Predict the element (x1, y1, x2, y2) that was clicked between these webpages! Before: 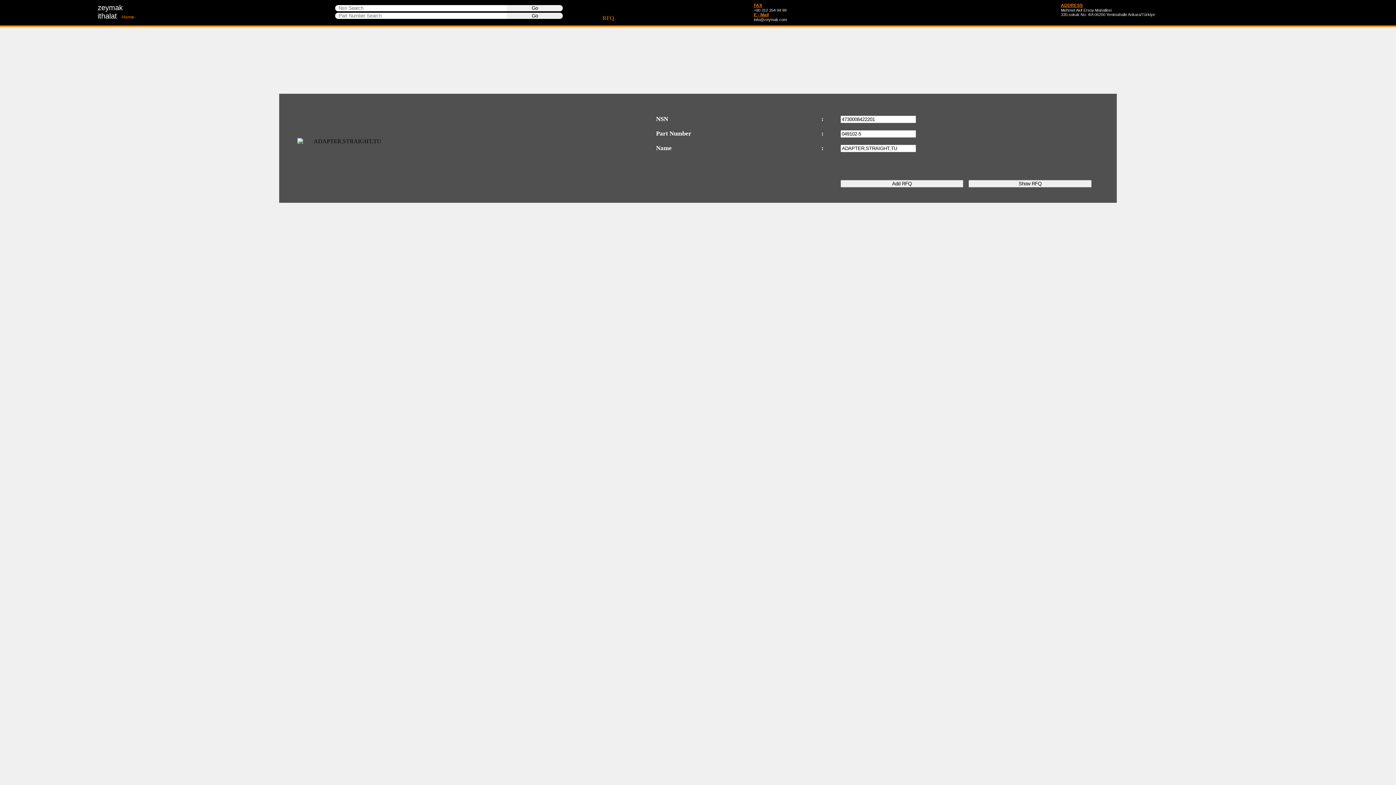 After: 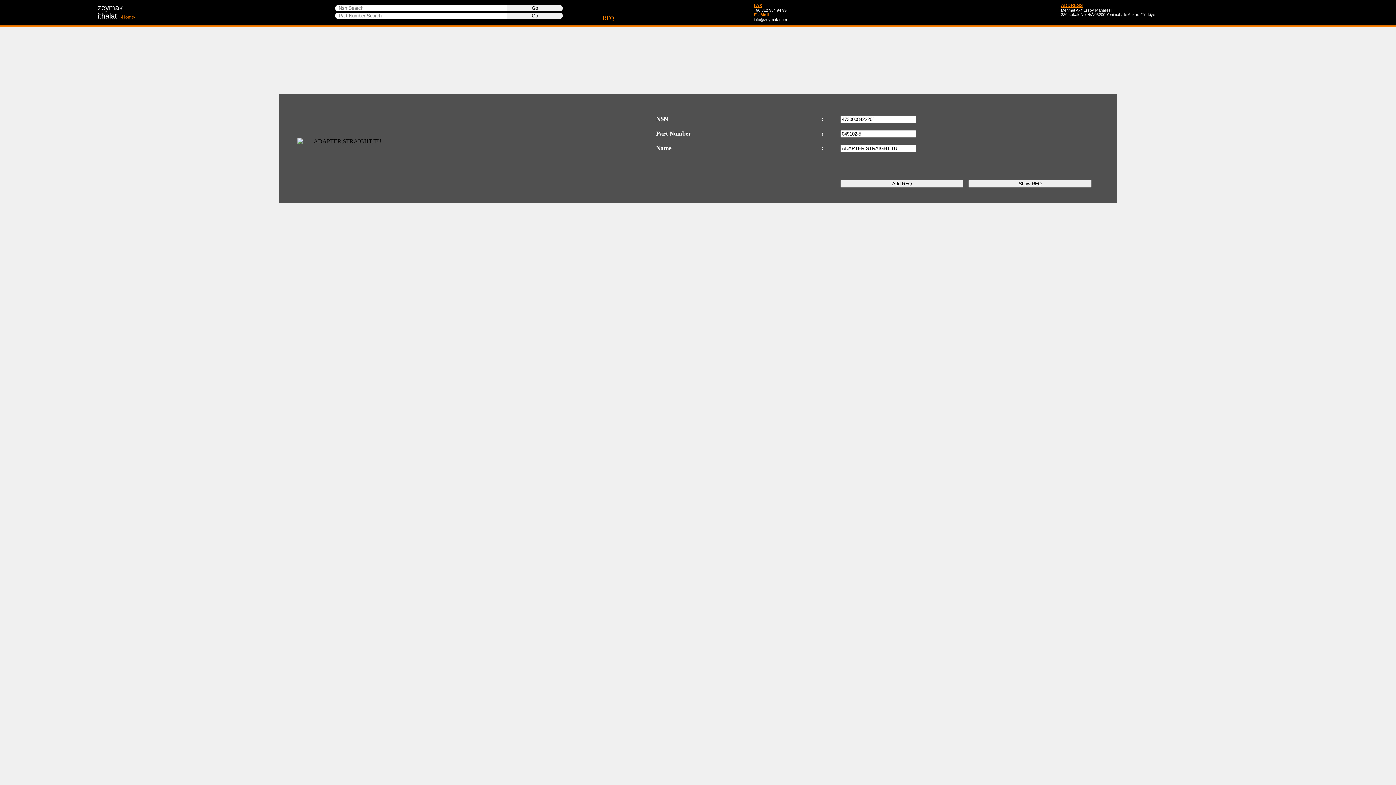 Action: bbox: (754, 17, 787, 21) label: info@zeymak.com